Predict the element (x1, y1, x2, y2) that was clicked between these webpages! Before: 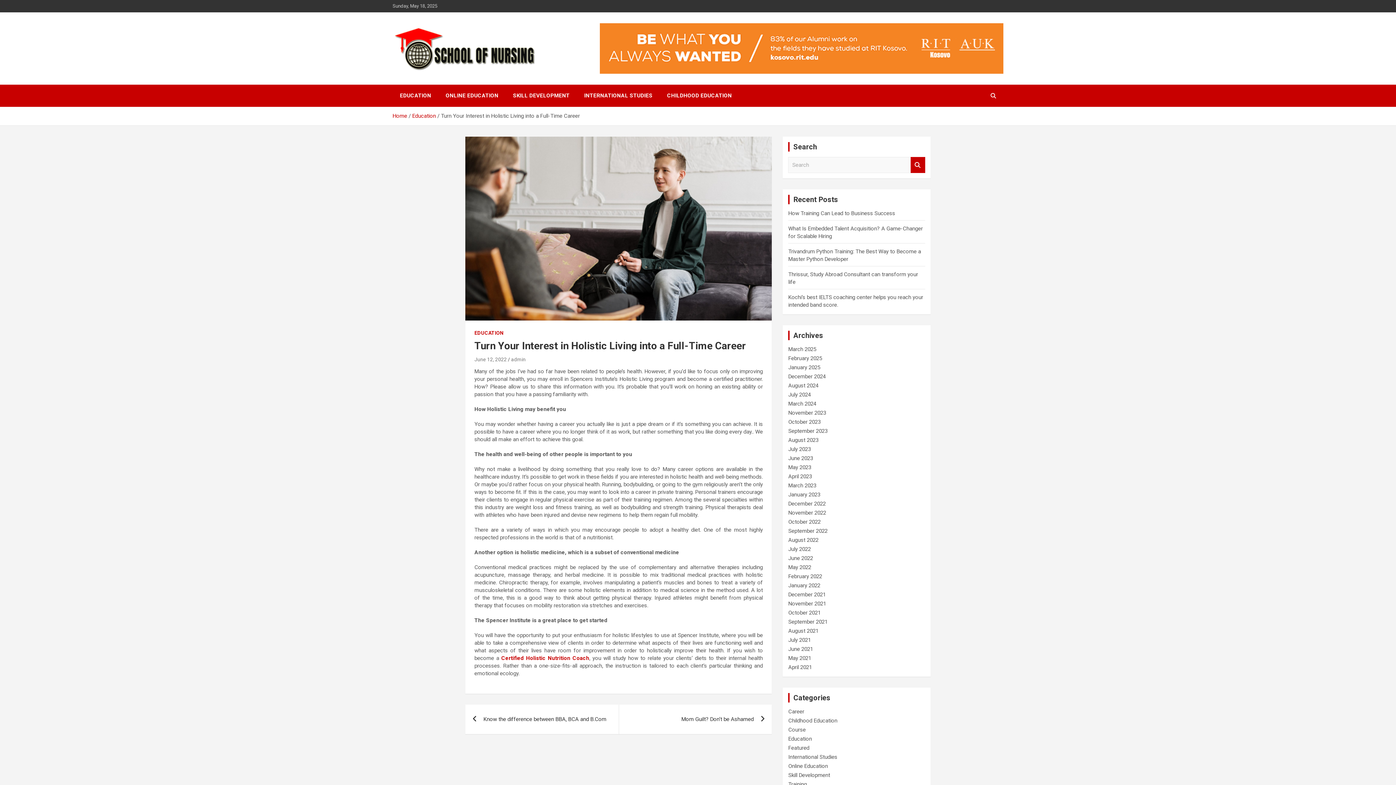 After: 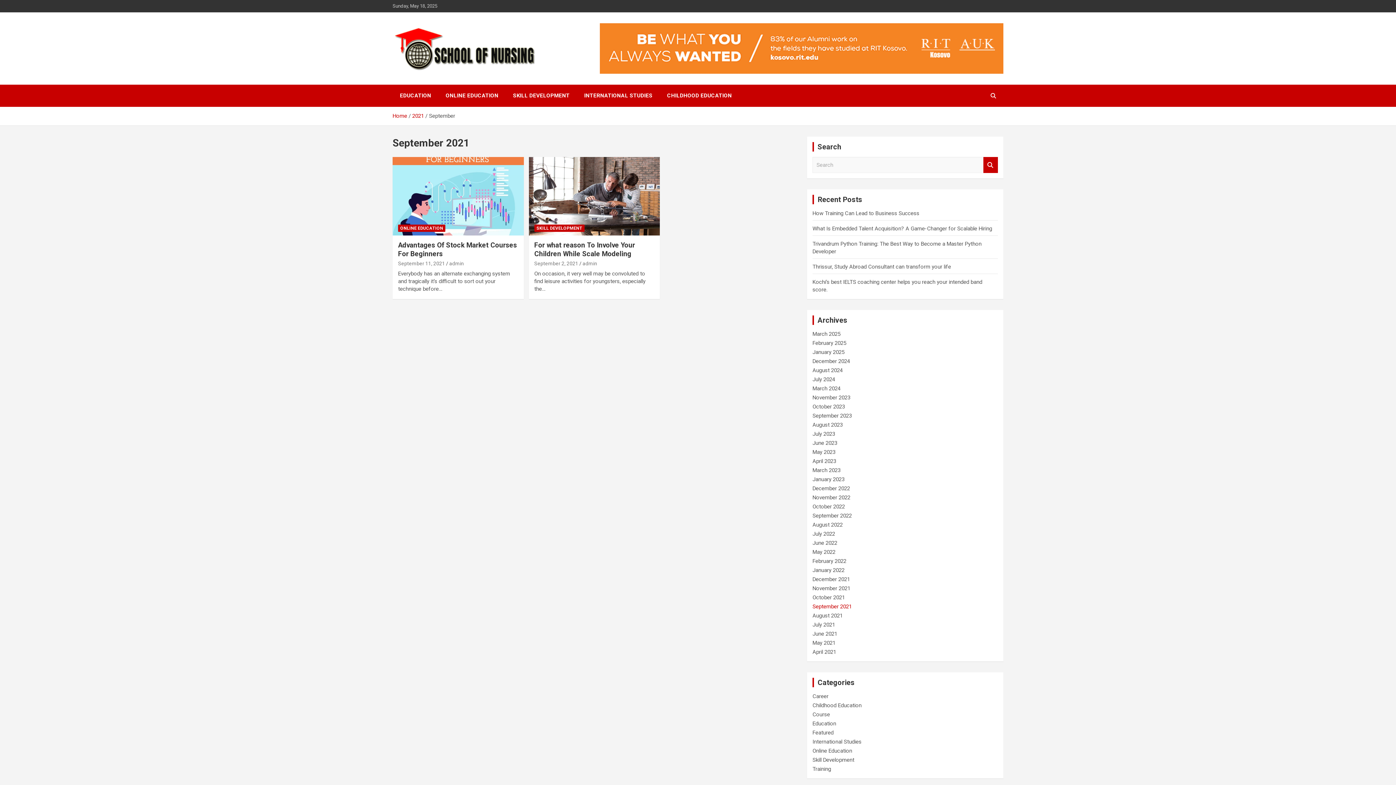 Action: bbox: (788, 618, 827, 625) label: September 2021